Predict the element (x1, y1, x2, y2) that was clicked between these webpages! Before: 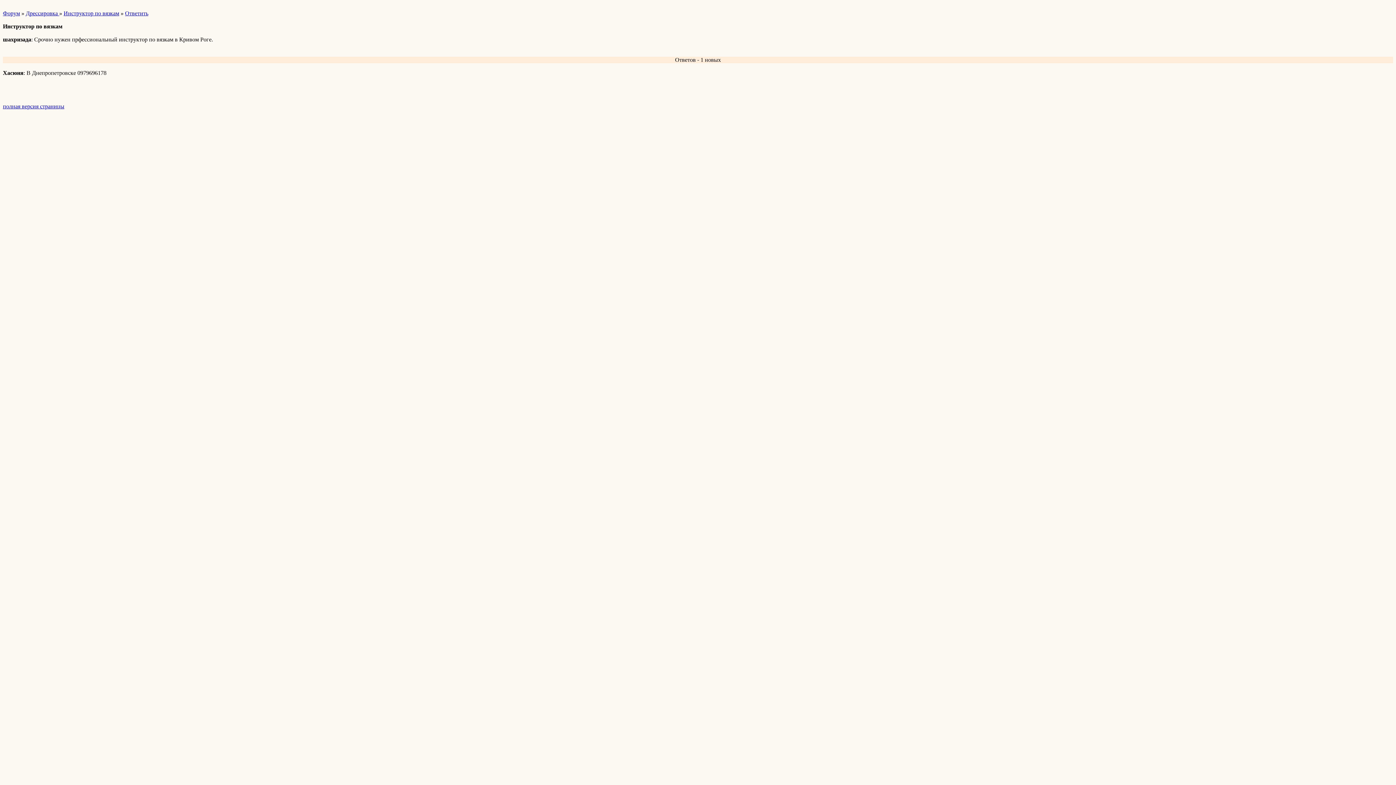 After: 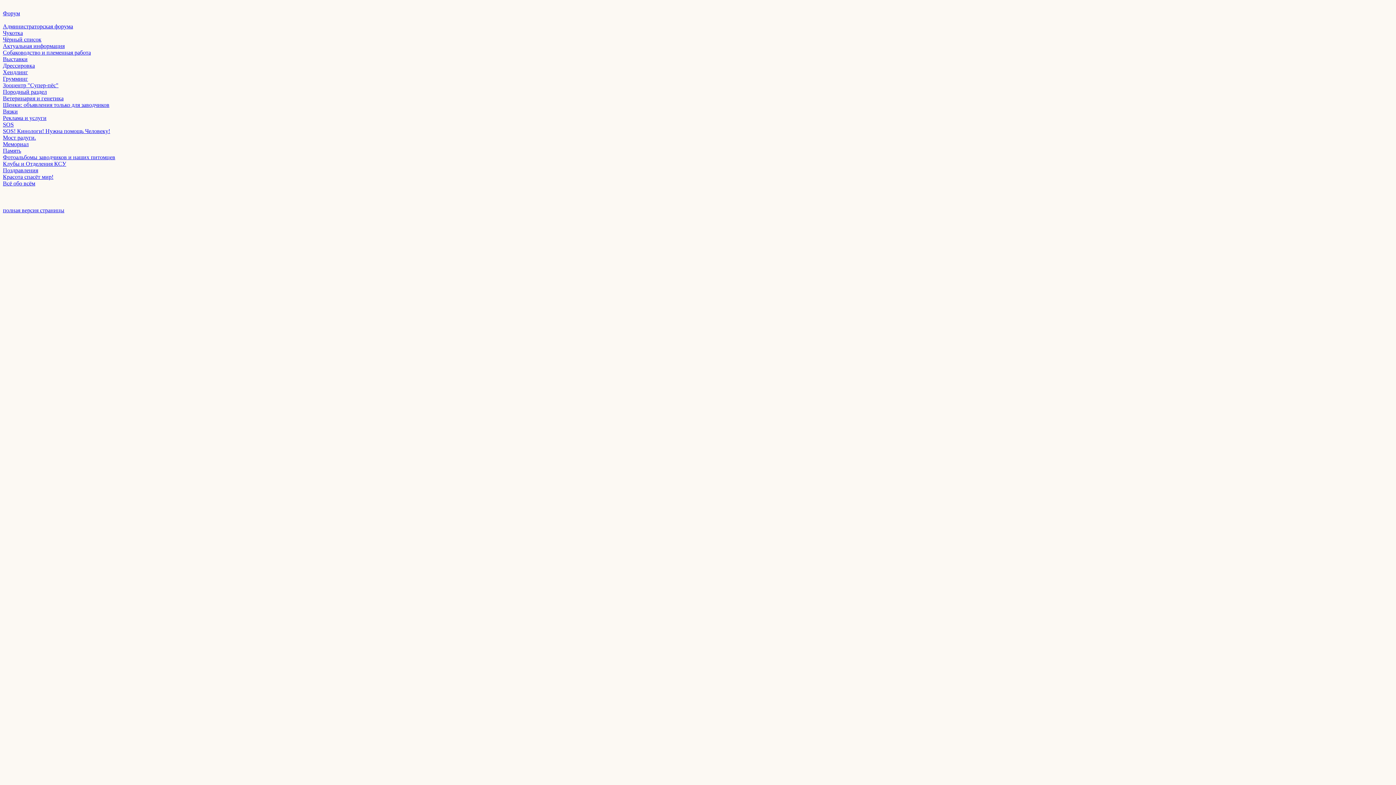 Action: label: Форум bbox: (2, 10, 20, 16)